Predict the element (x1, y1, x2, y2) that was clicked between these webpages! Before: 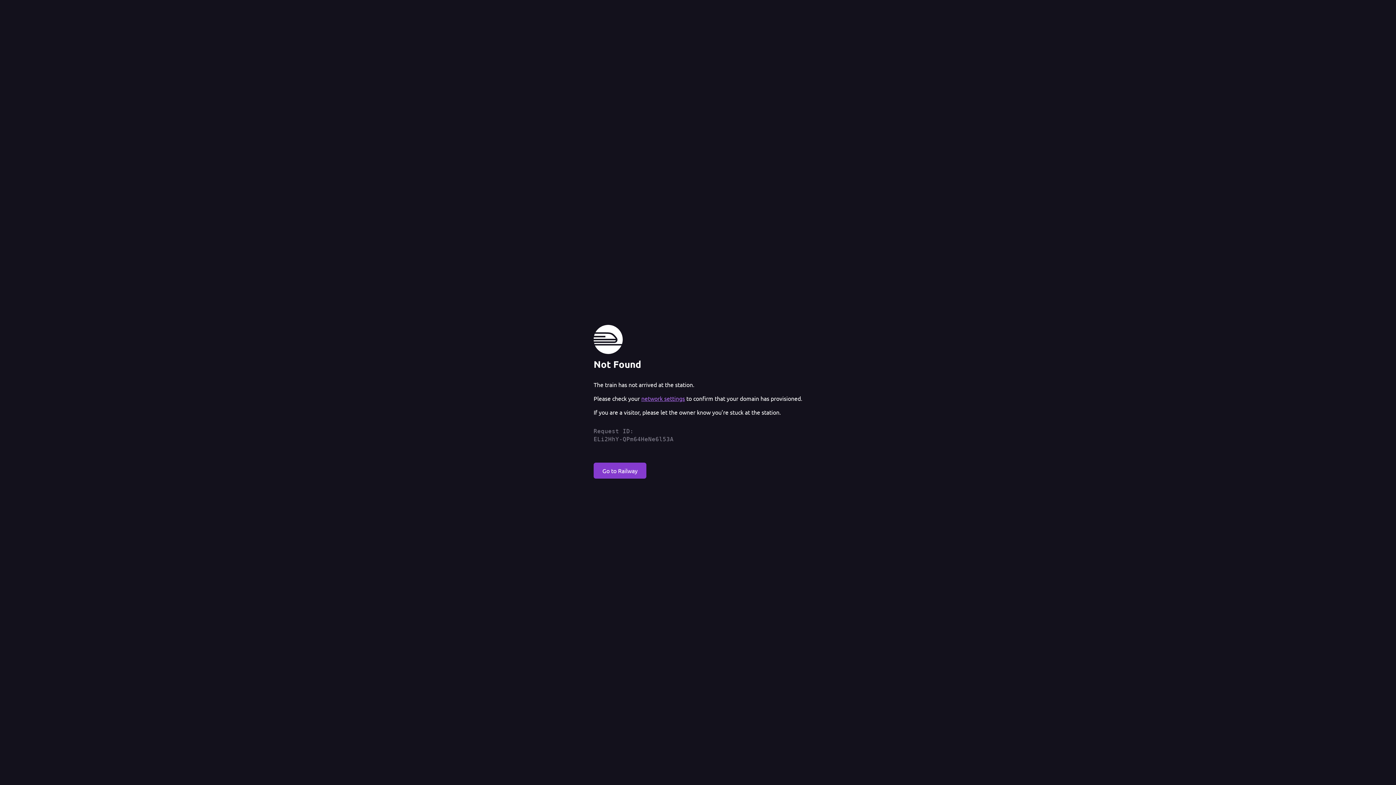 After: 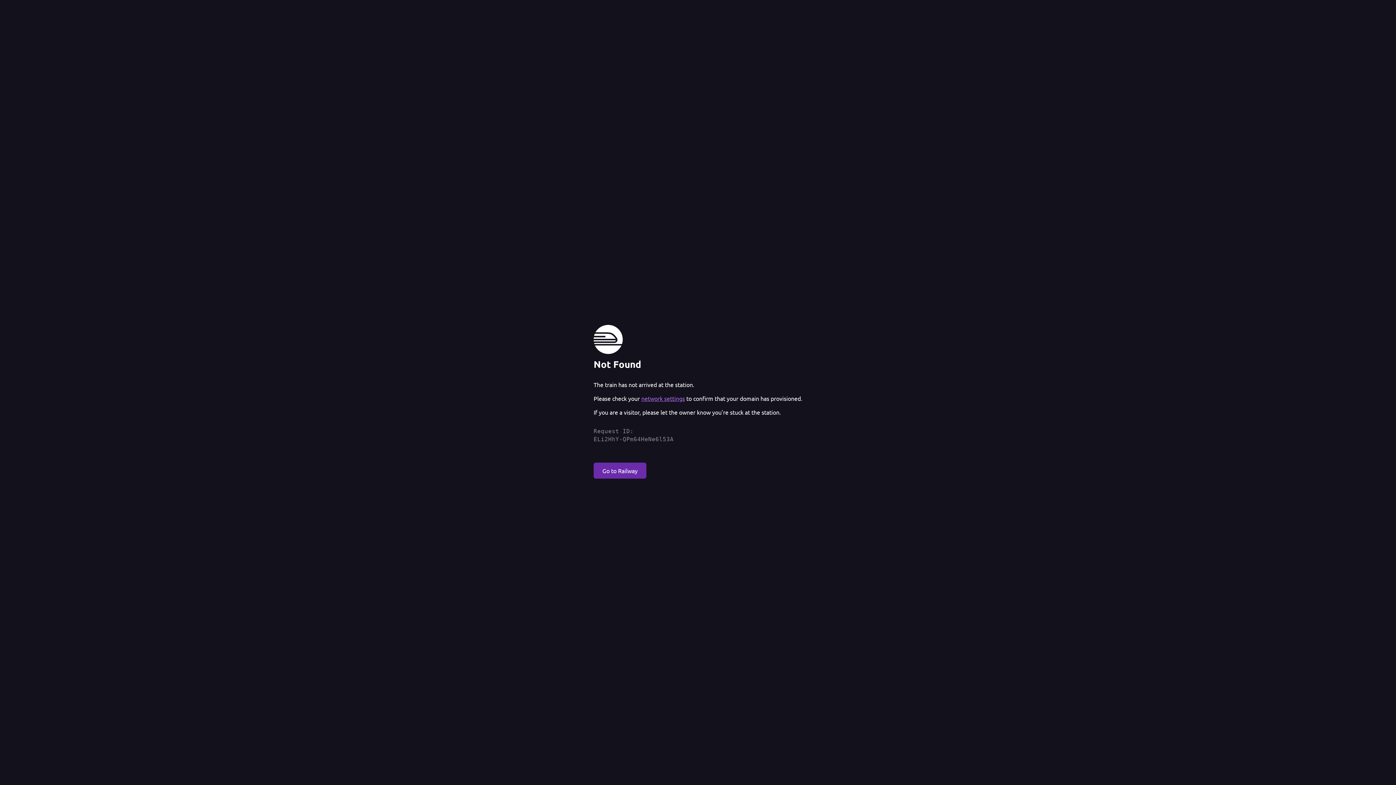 Action: bbox: (593, 462, 646, 478) label: Go to Railway